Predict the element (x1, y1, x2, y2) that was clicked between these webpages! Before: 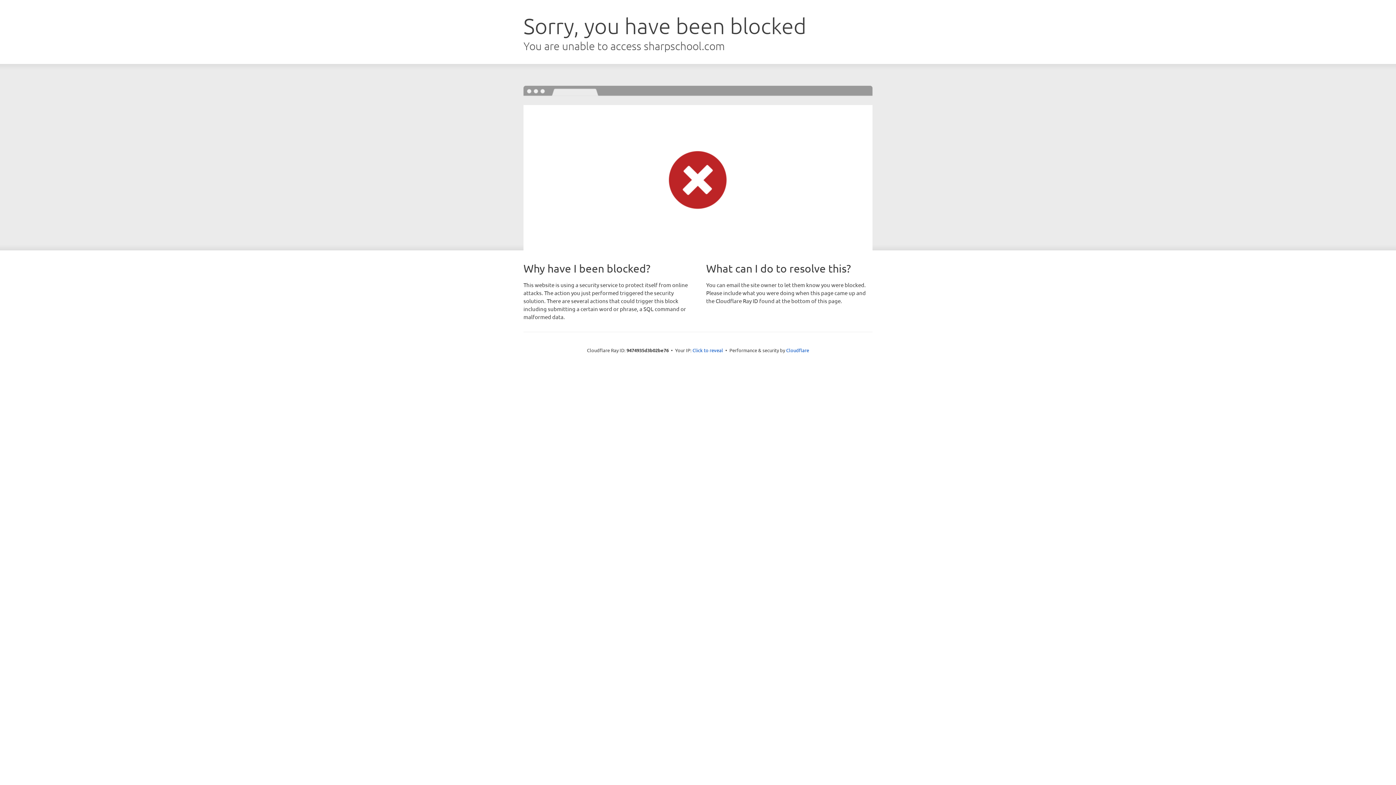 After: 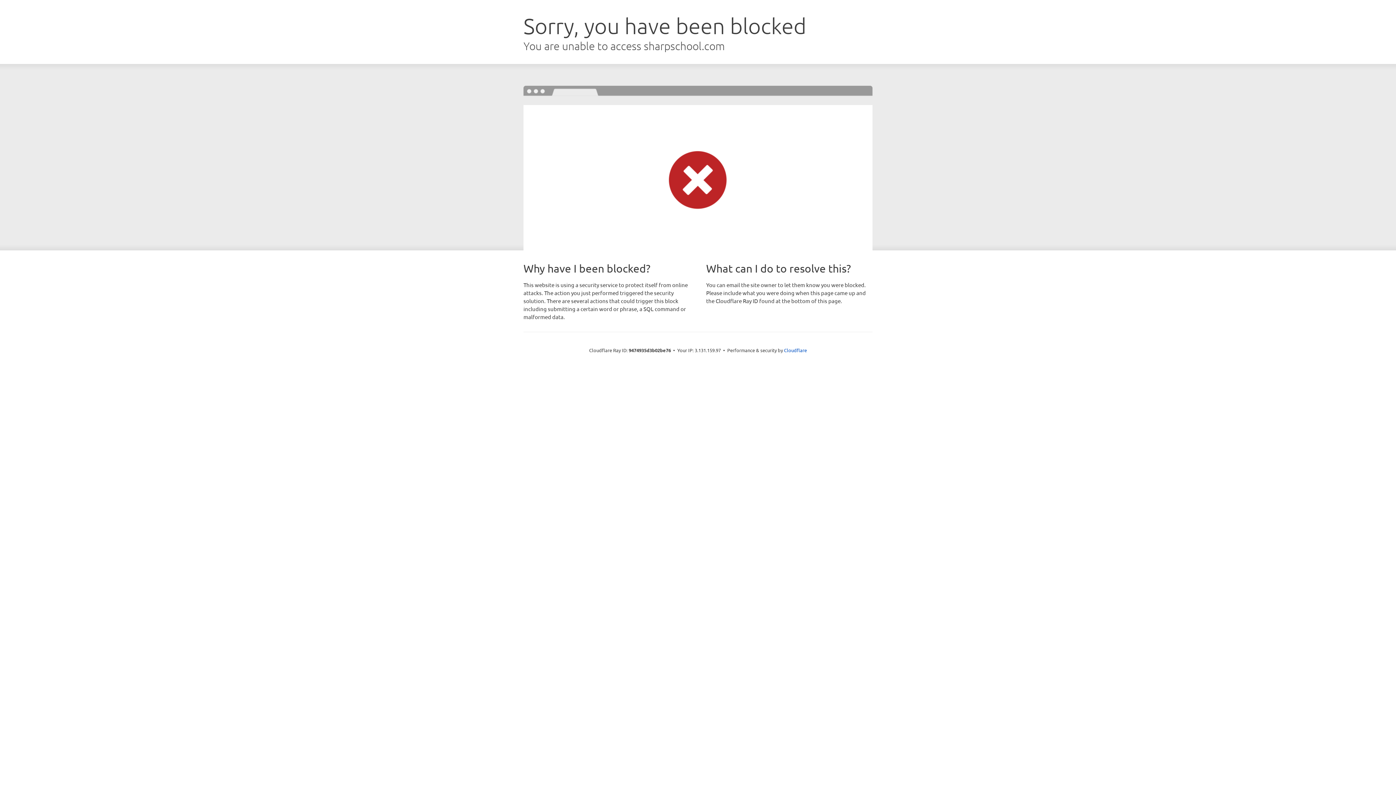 Action: bbox: (692, 346, 723, 353) label: Click to reveal